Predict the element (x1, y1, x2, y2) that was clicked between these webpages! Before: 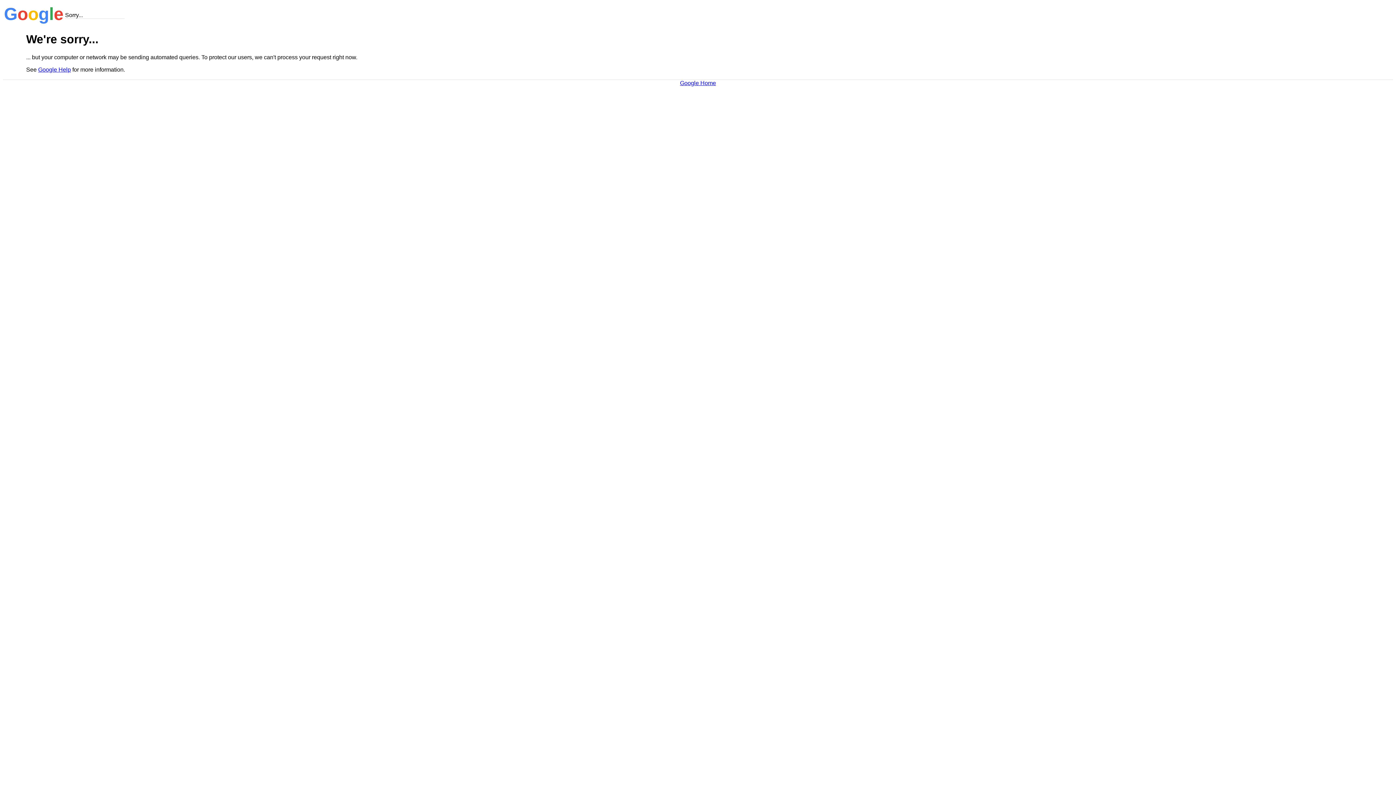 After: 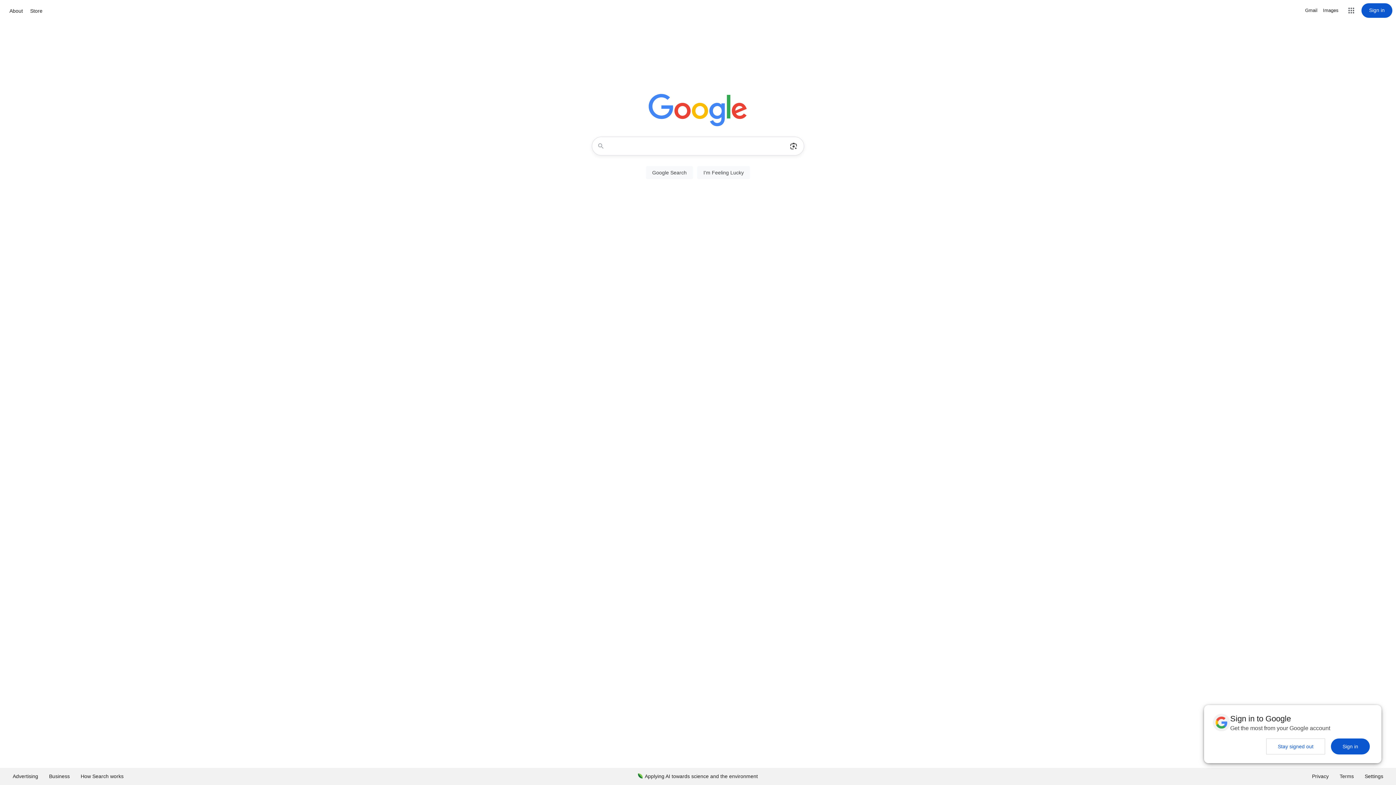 Action: label: Google Home bbox: (680, 79, 716, 86)